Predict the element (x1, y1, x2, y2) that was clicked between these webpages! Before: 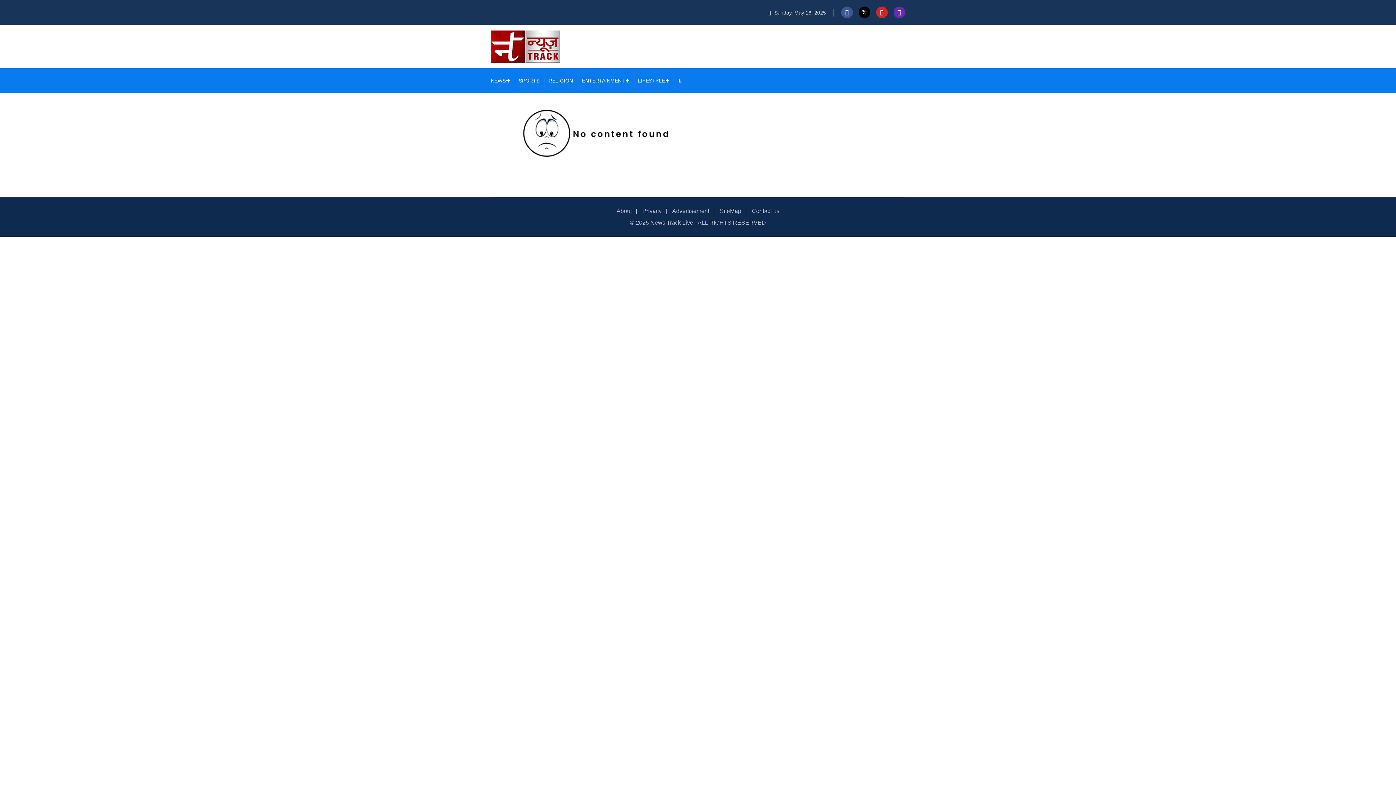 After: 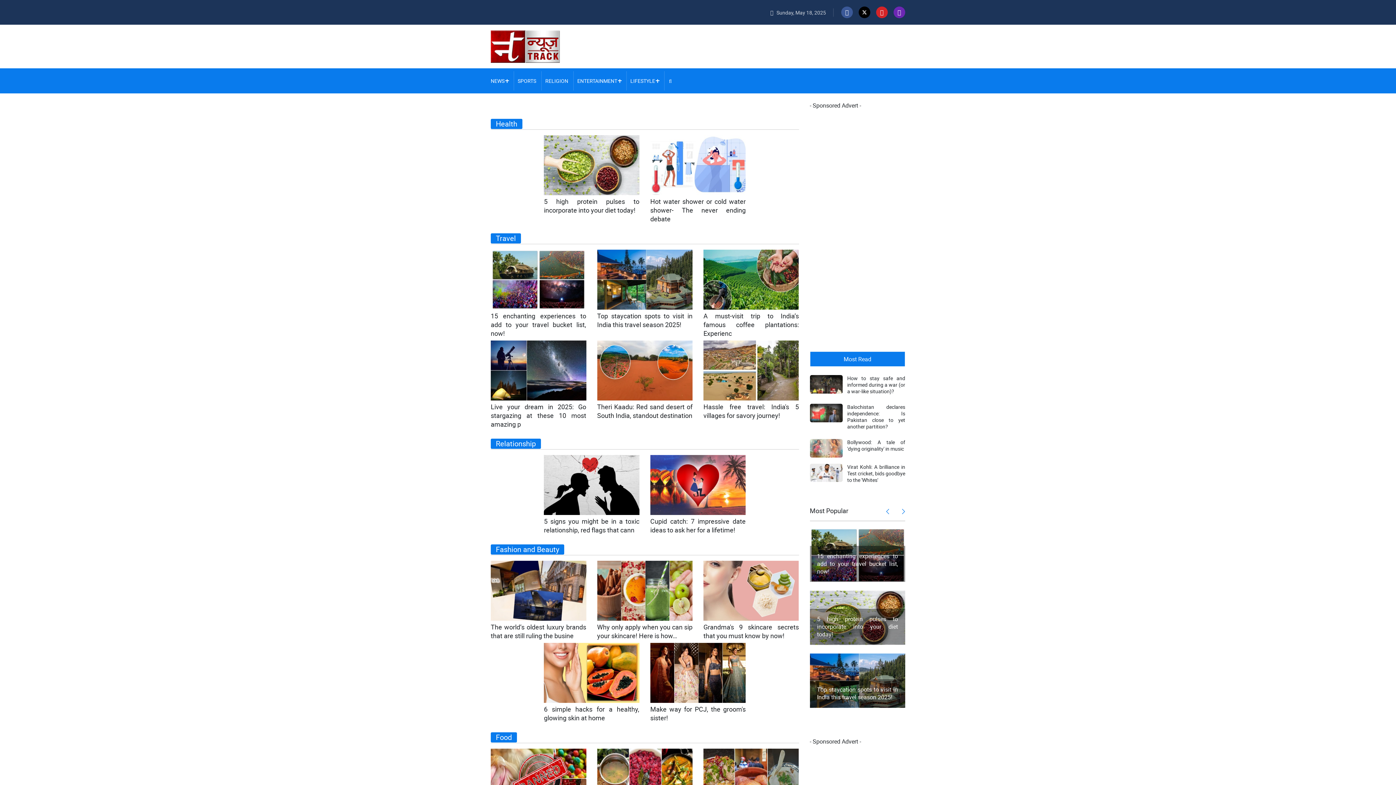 Action: label: LIFESTYLE bbox: (638, 77, 665, 83)